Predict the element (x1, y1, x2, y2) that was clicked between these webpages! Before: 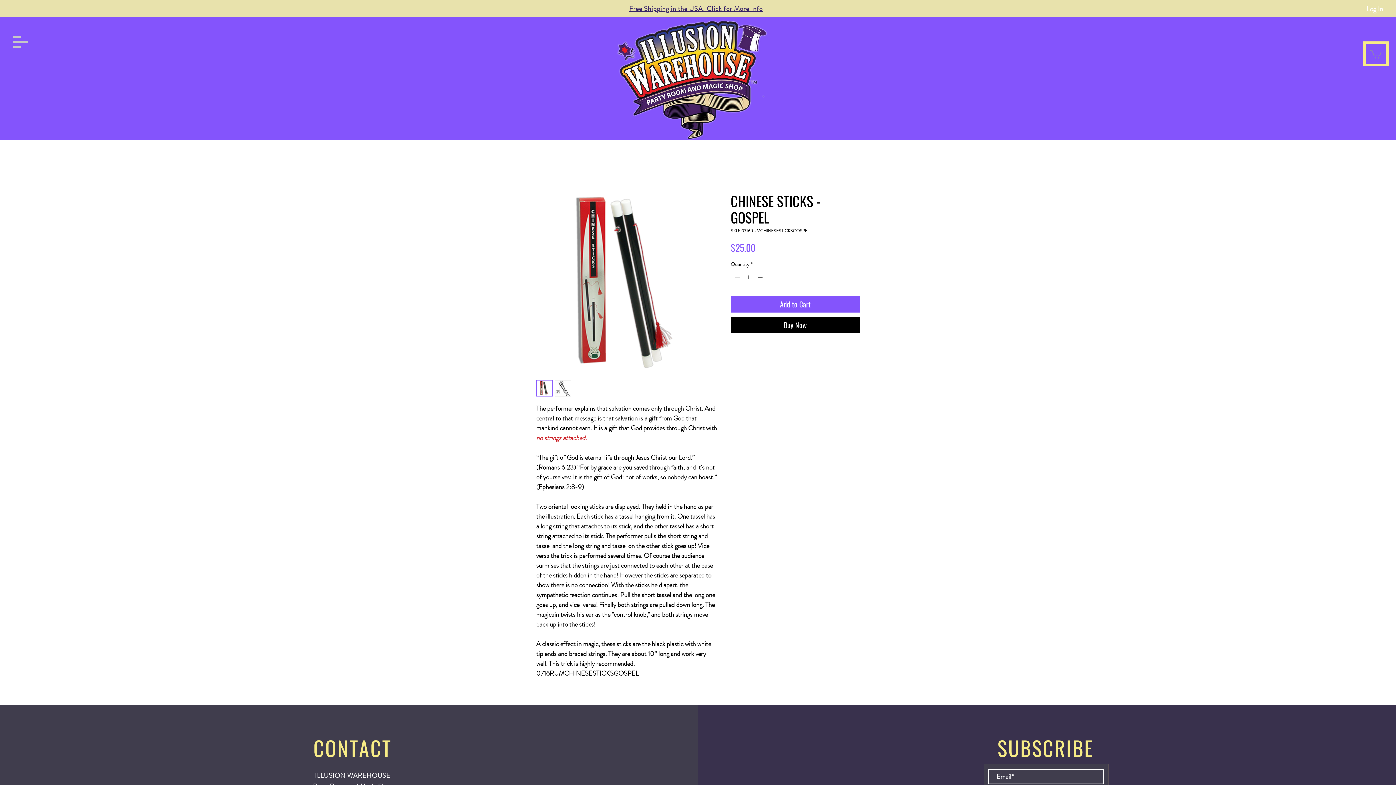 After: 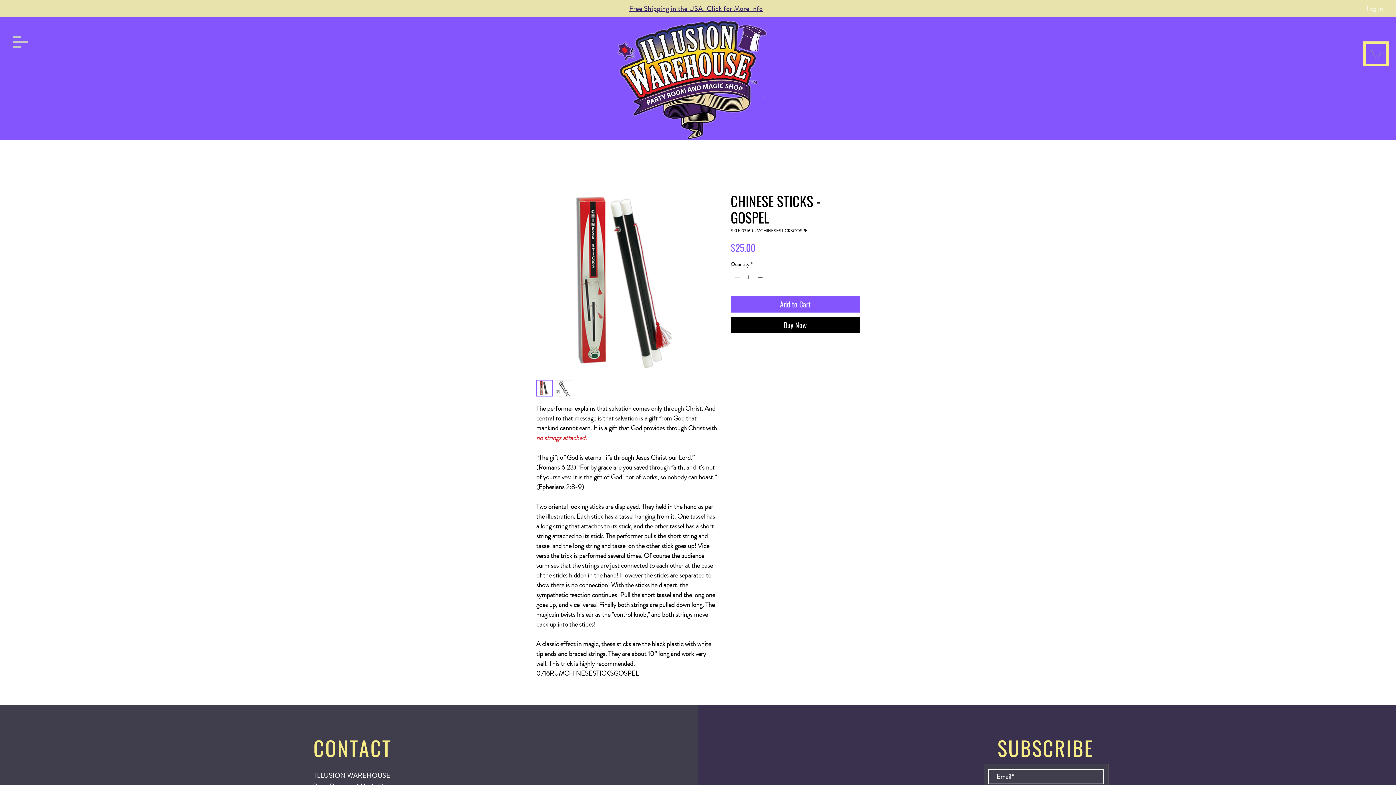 Action: bbox: (1361, 2, 1388, 15) label: Log In